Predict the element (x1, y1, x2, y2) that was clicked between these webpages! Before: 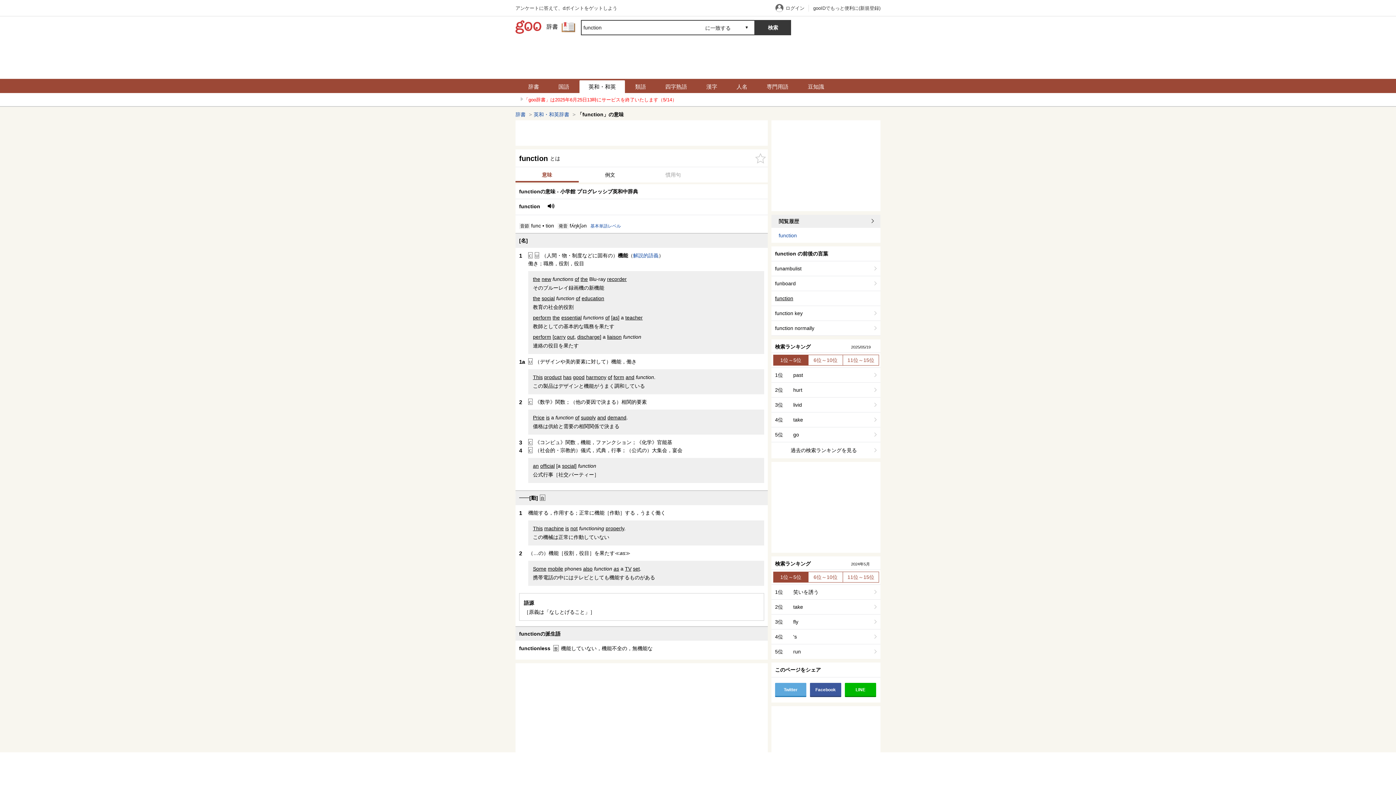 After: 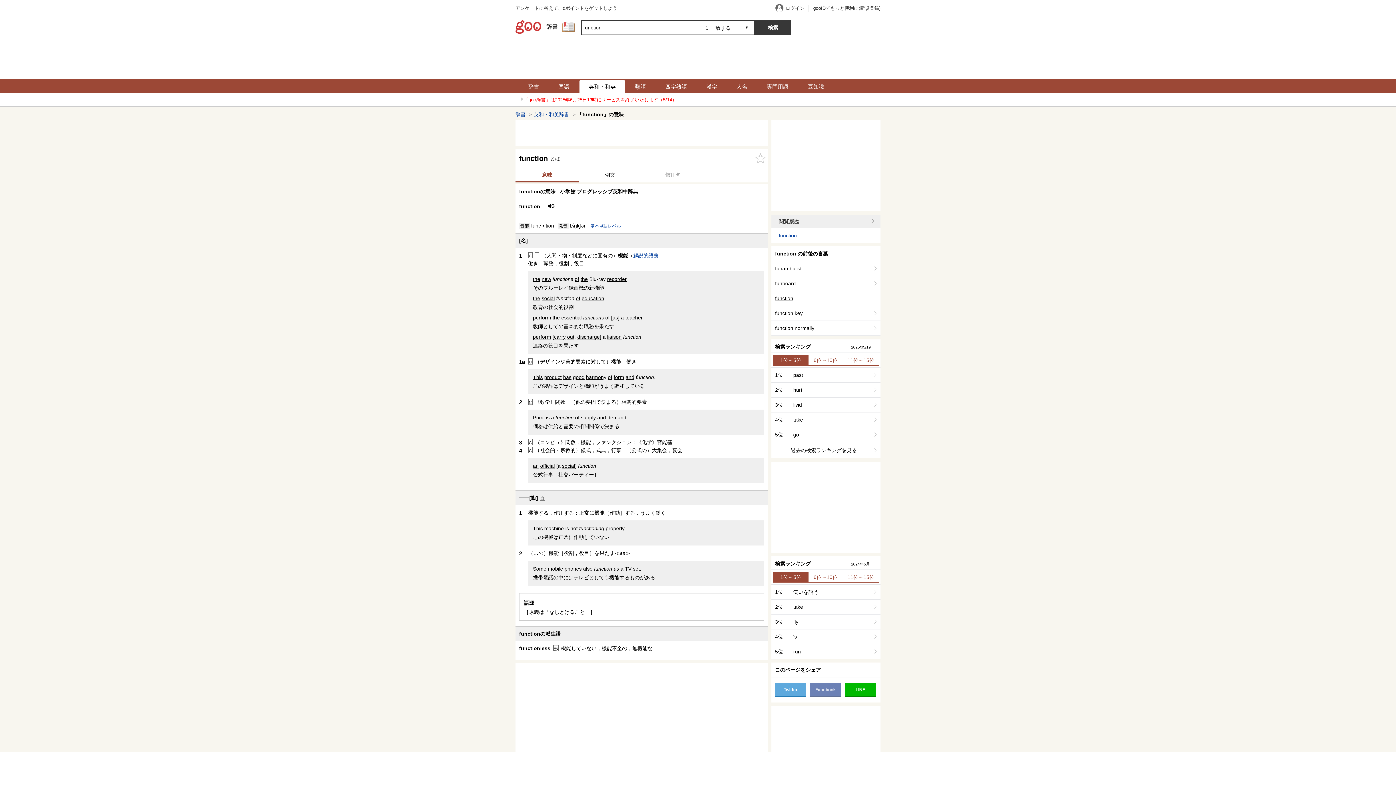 Action: label: Facebook bbox: (810, 683, 841, 696)